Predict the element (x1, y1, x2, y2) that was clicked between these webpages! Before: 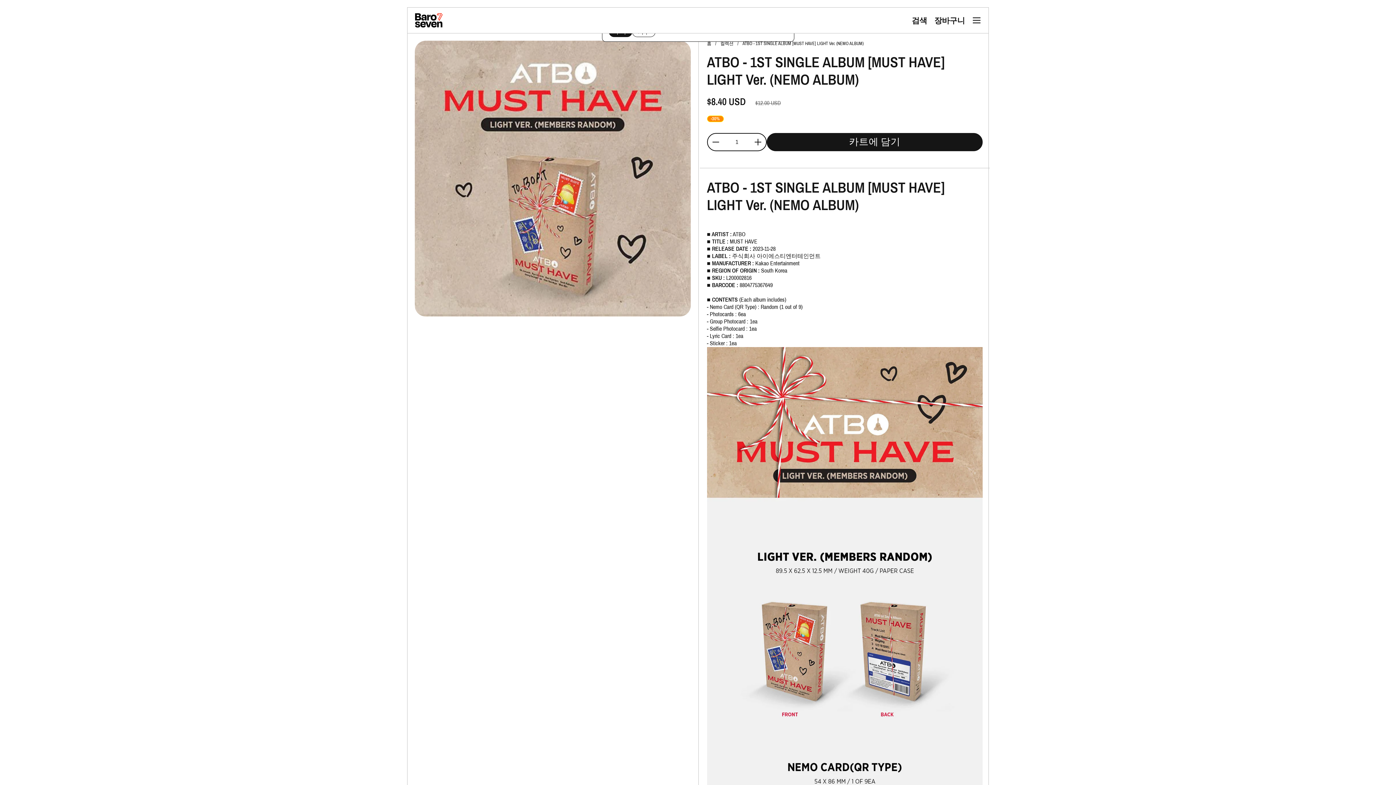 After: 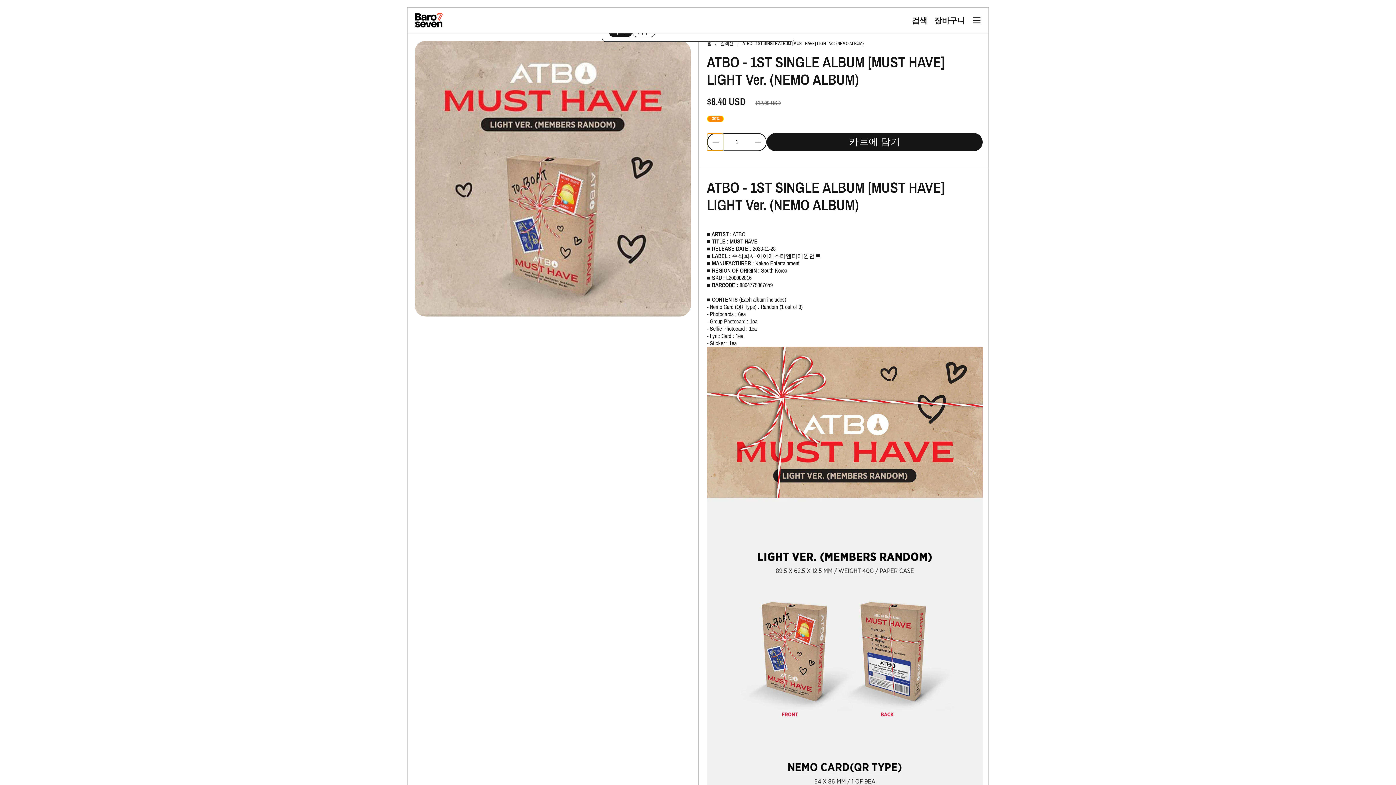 Action: bbox: (707, 133, 722, 150) label: 수량 감소